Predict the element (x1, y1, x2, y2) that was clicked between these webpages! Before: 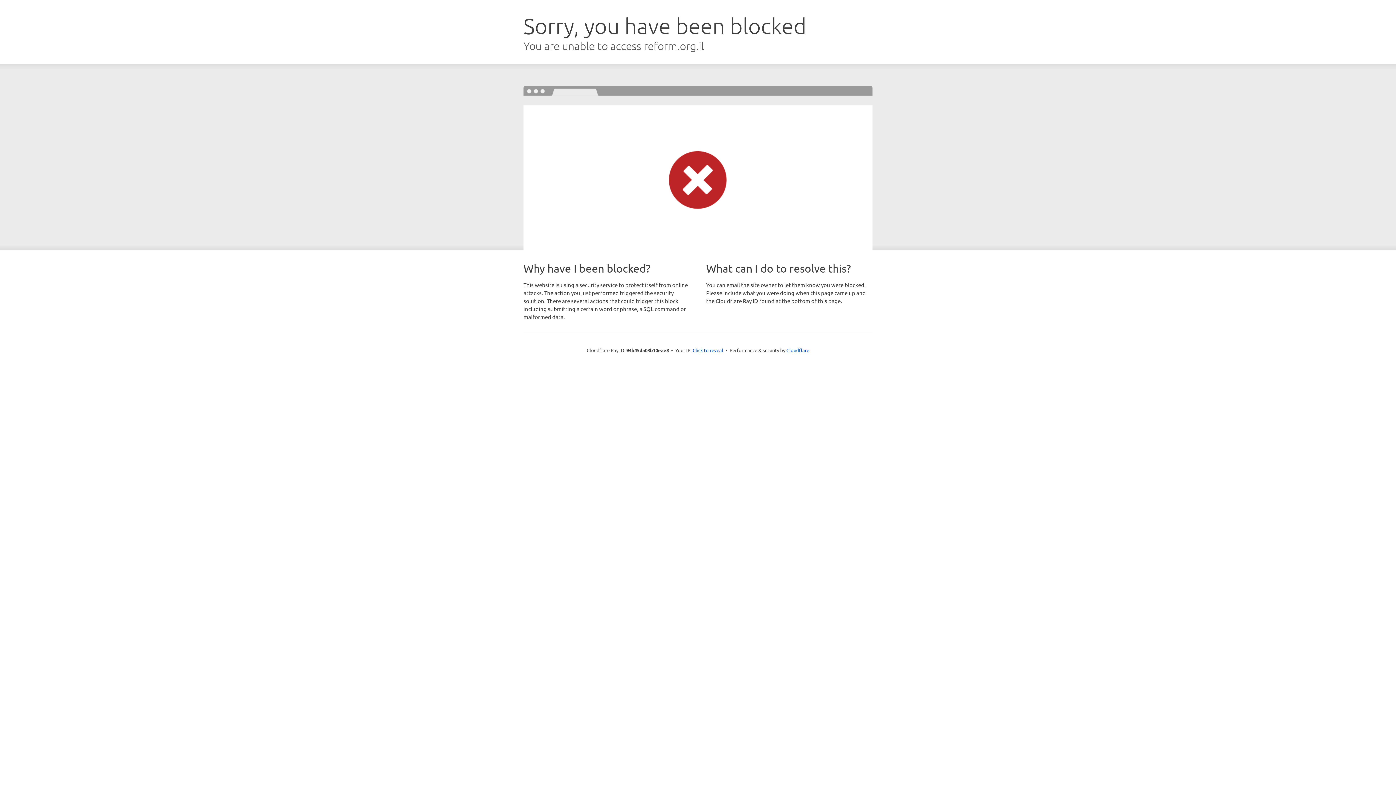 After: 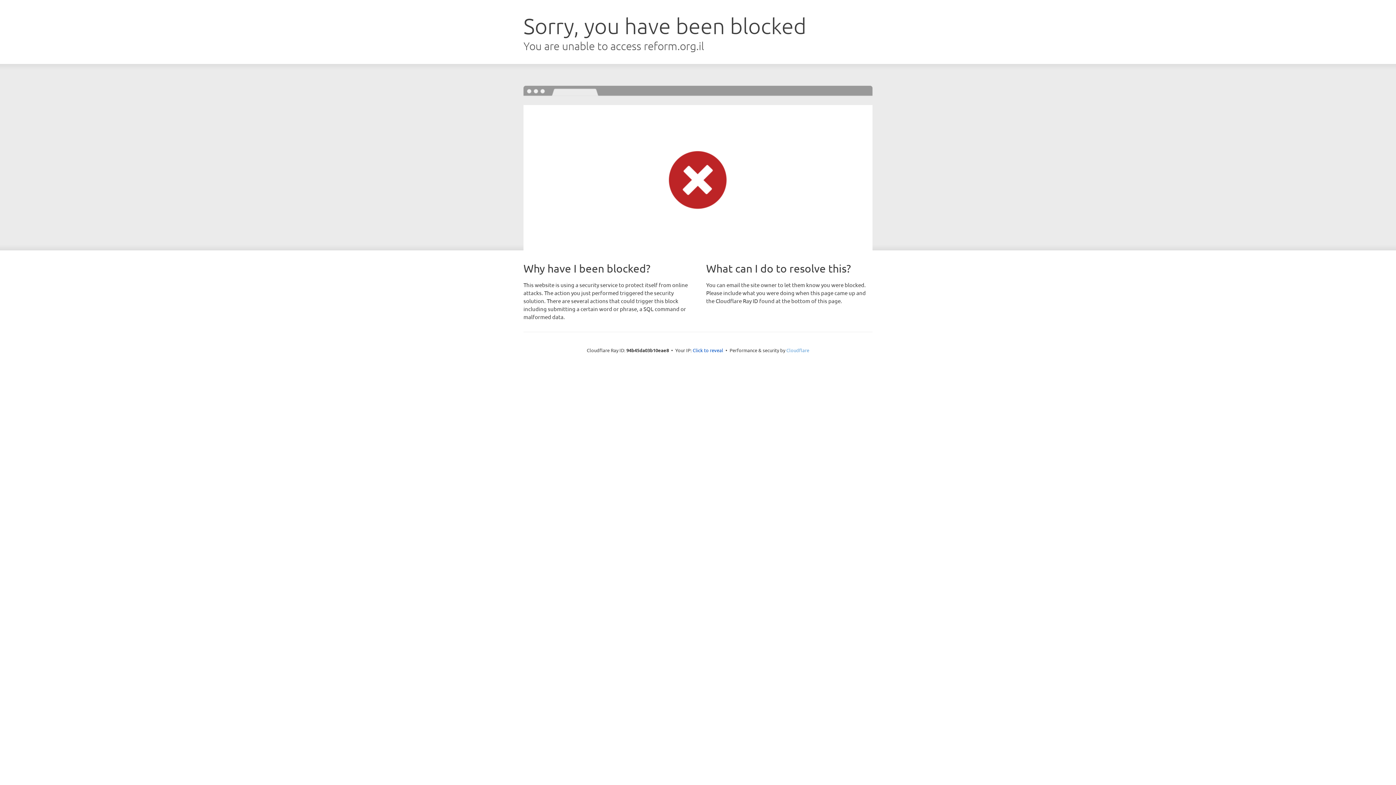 Action: label: Cloudflare bbox: (786, 347, 809, 353)